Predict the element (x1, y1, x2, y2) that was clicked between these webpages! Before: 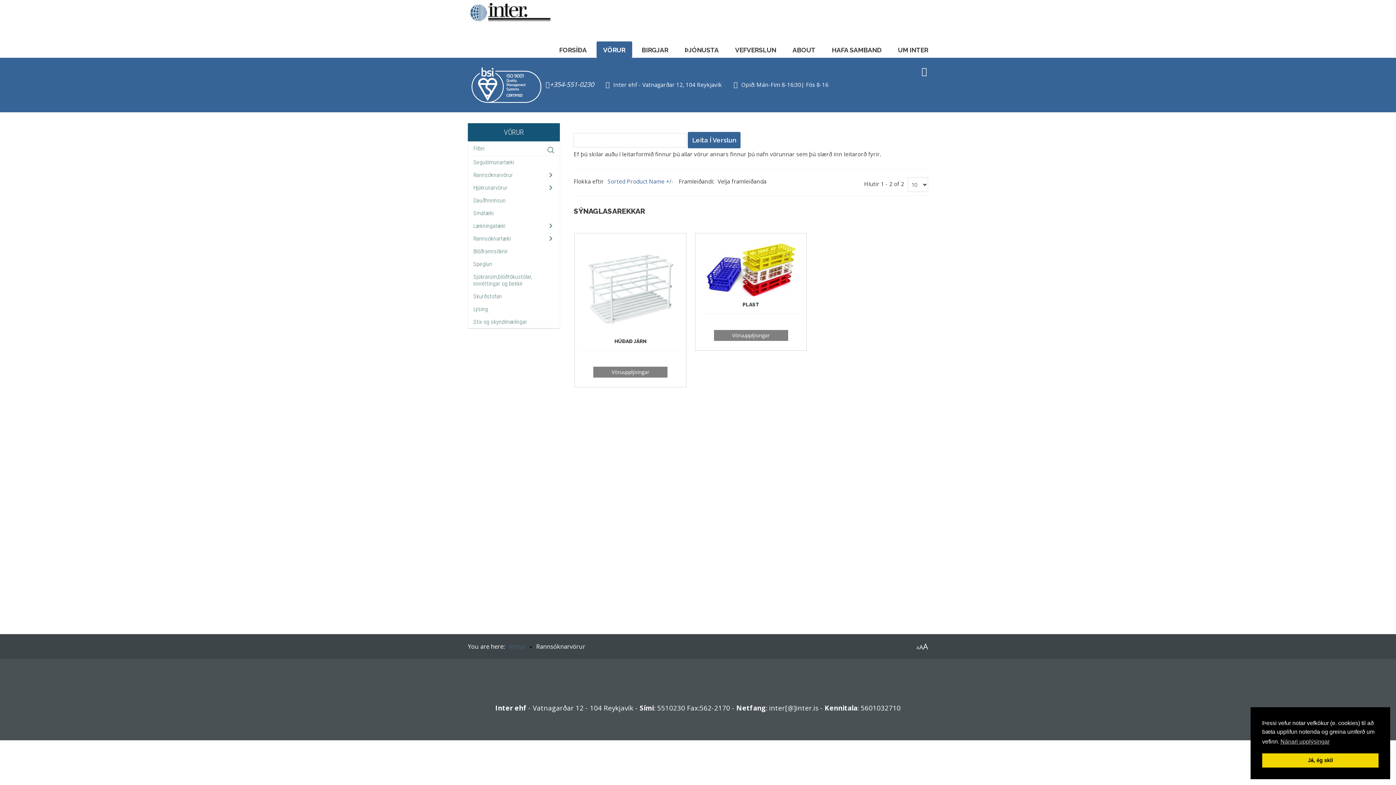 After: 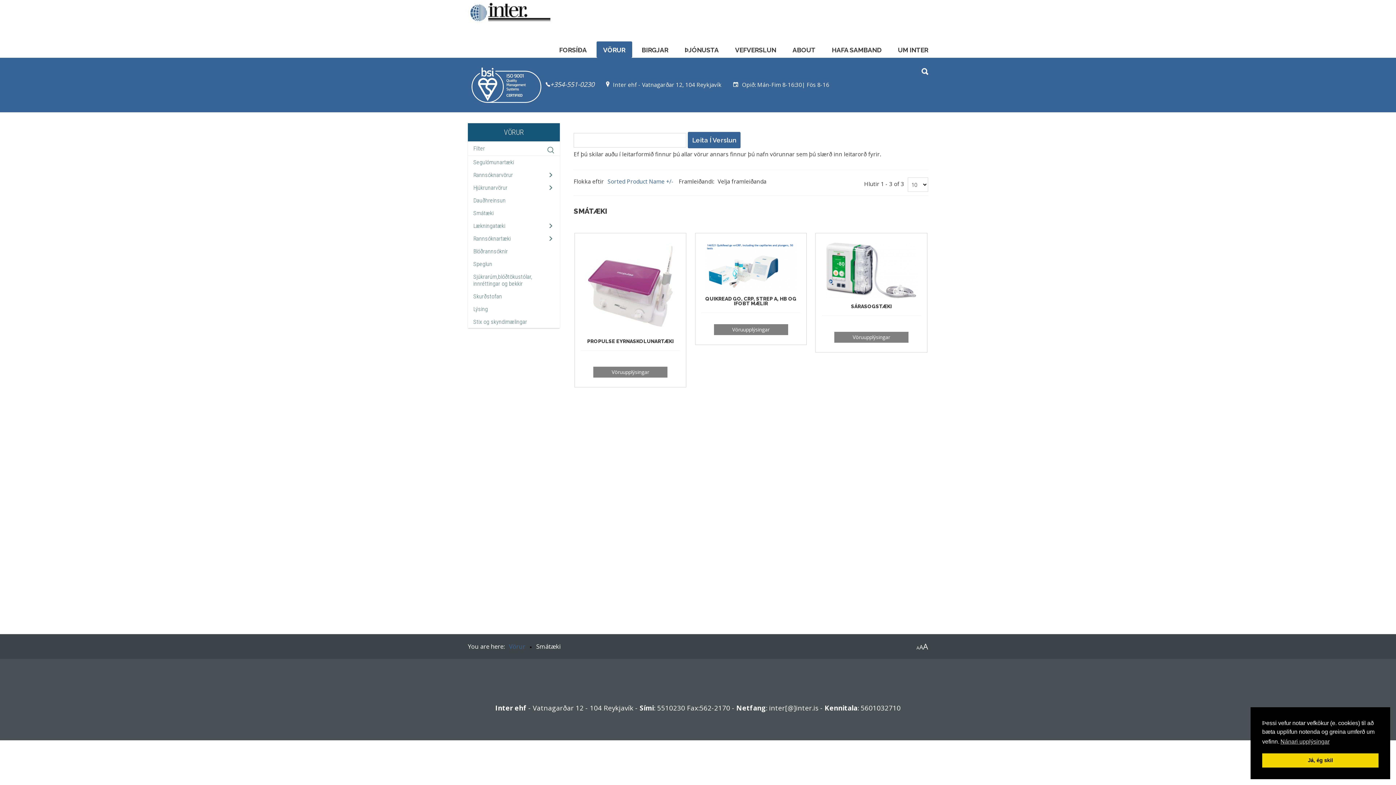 Action: bbox: (473, 209, 493, 216) label: Smátæki